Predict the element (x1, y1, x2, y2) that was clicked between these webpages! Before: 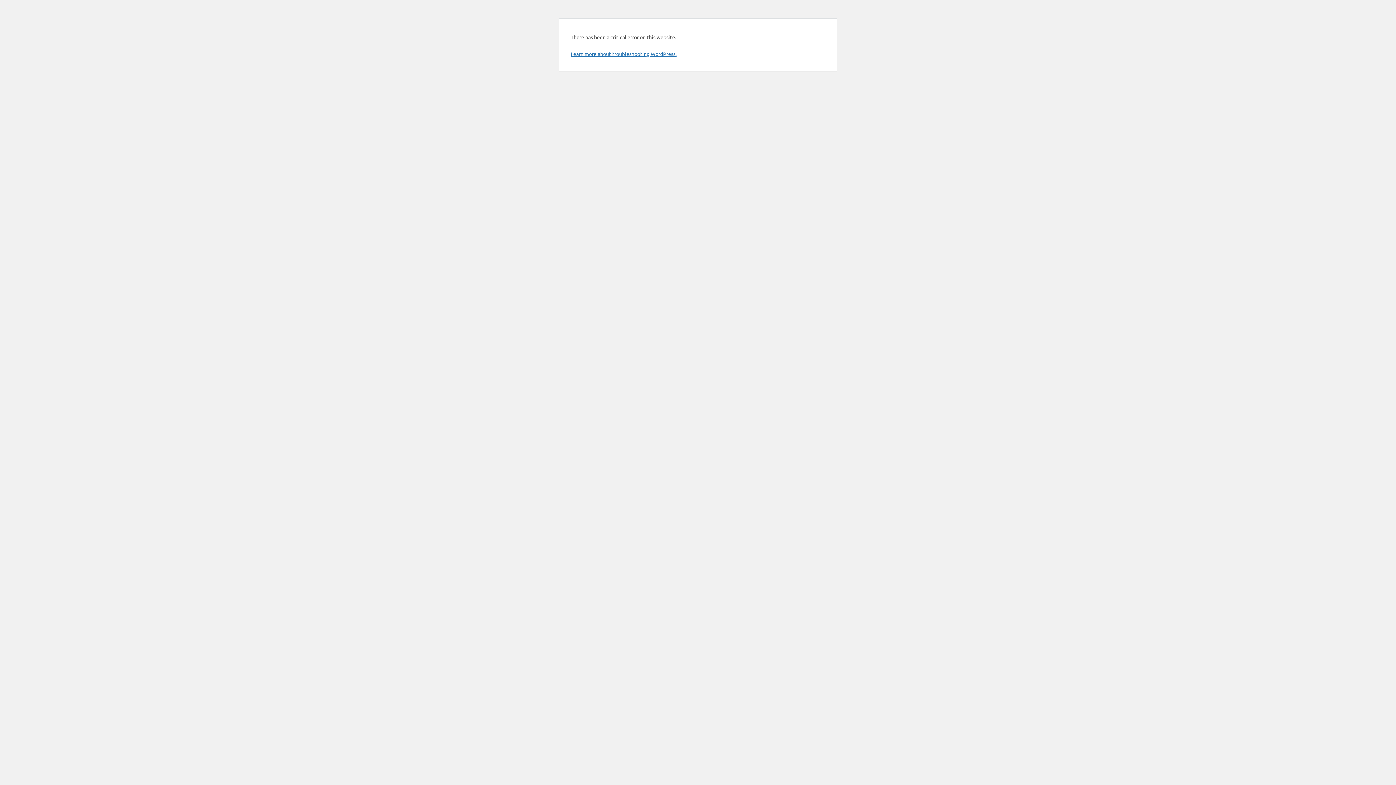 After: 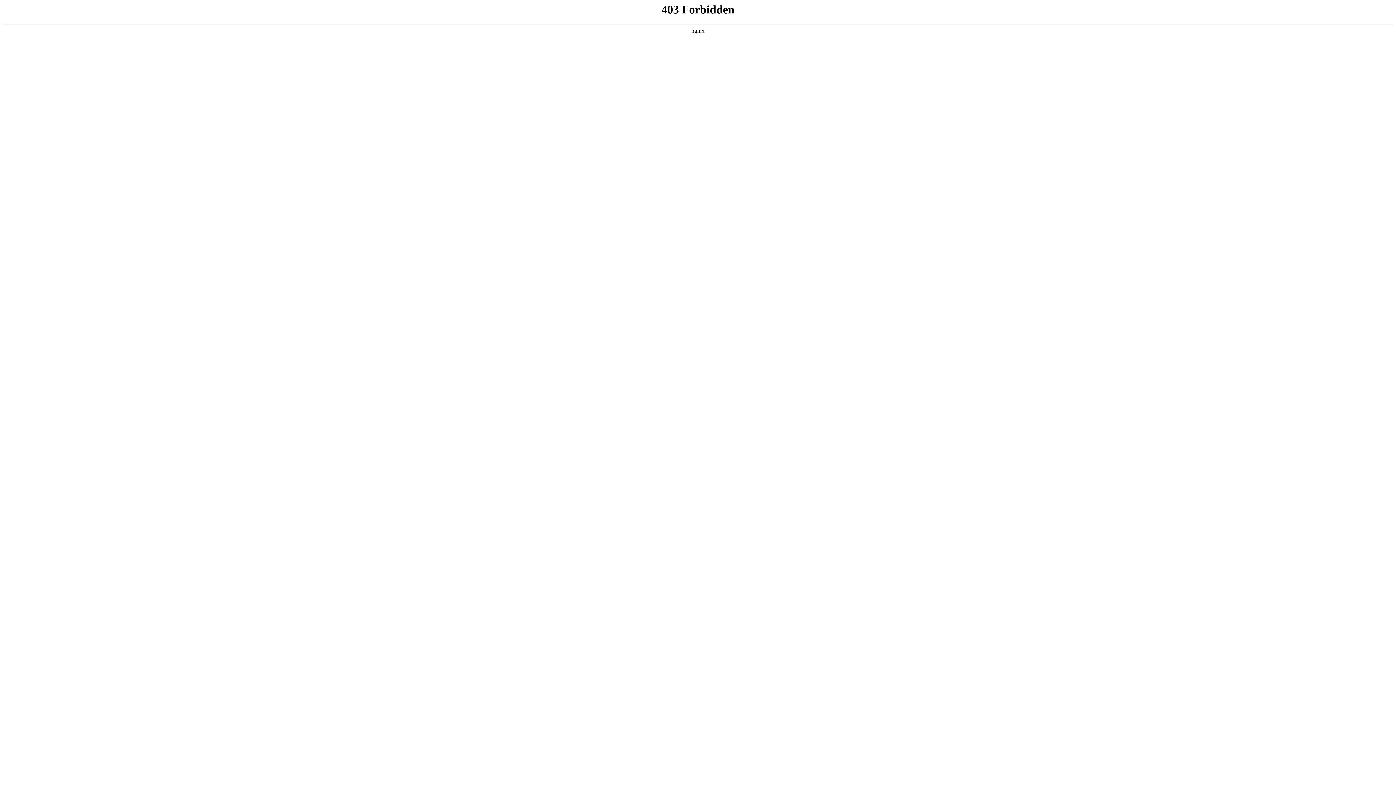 Action: bbox: (570, 50, 676, 57) label: Learn more about troubleshooting WordPress.